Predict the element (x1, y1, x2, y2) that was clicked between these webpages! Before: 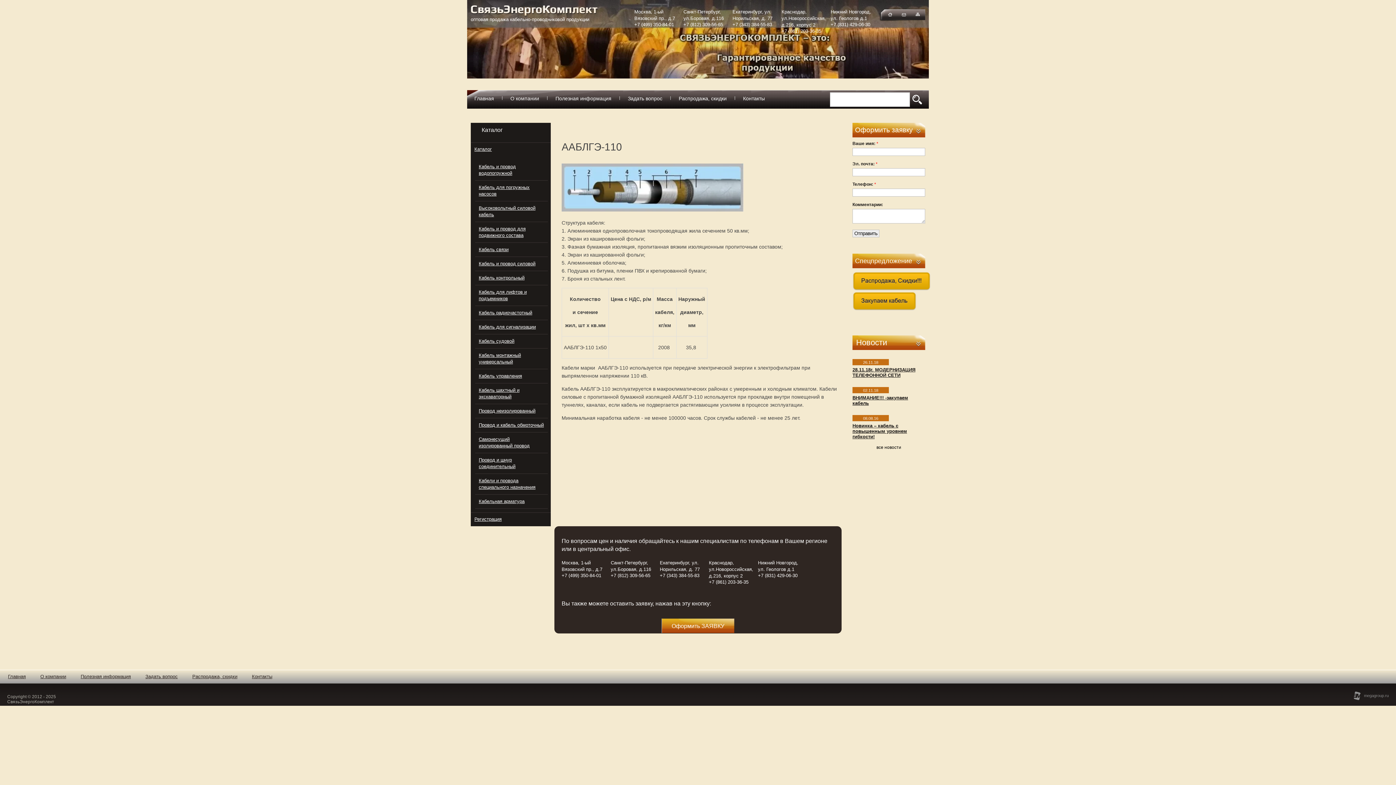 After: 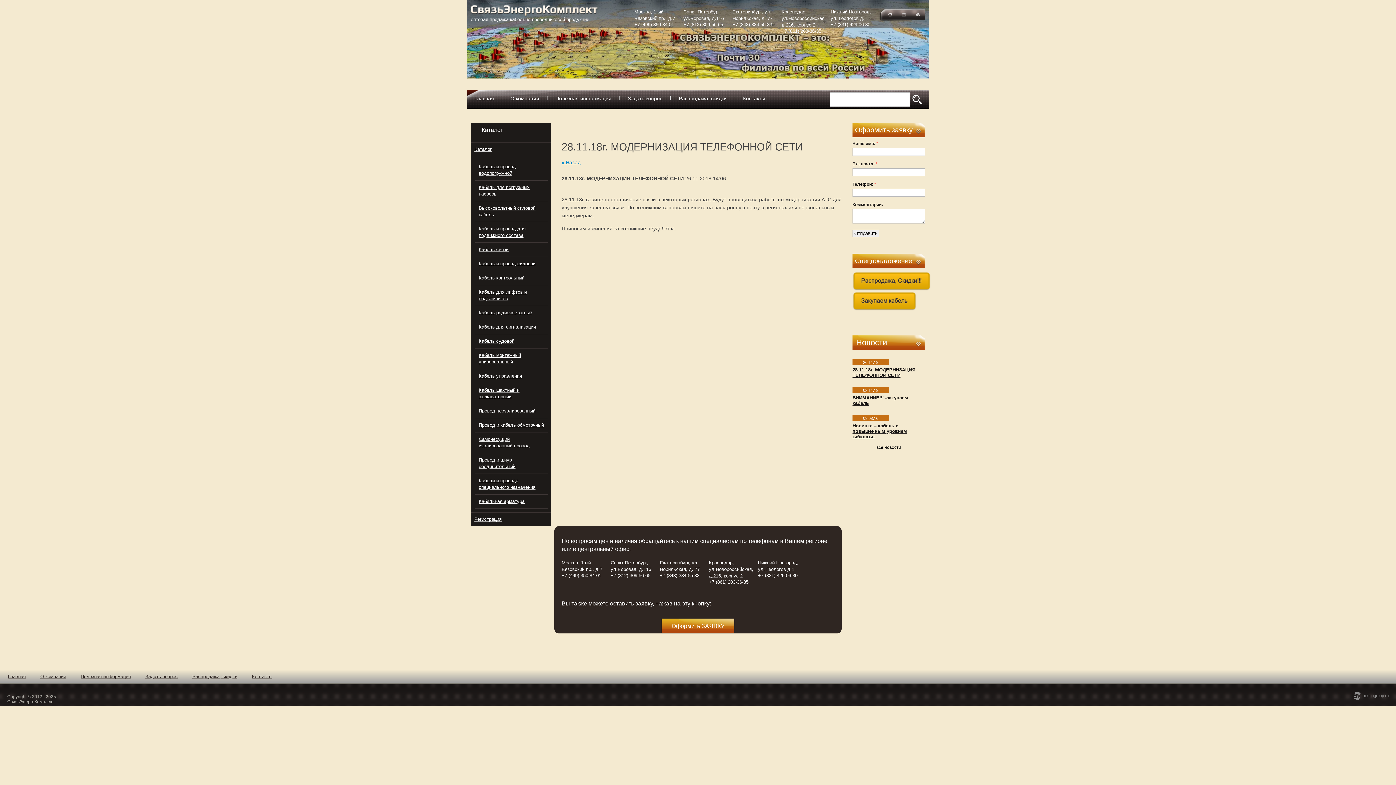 Action: bbox: (852, 367, 925, 378) label: 28.11.18г. МОДЕРНИЗАЦИЯ ТЕЛЕФОННОЙ СЕТИ